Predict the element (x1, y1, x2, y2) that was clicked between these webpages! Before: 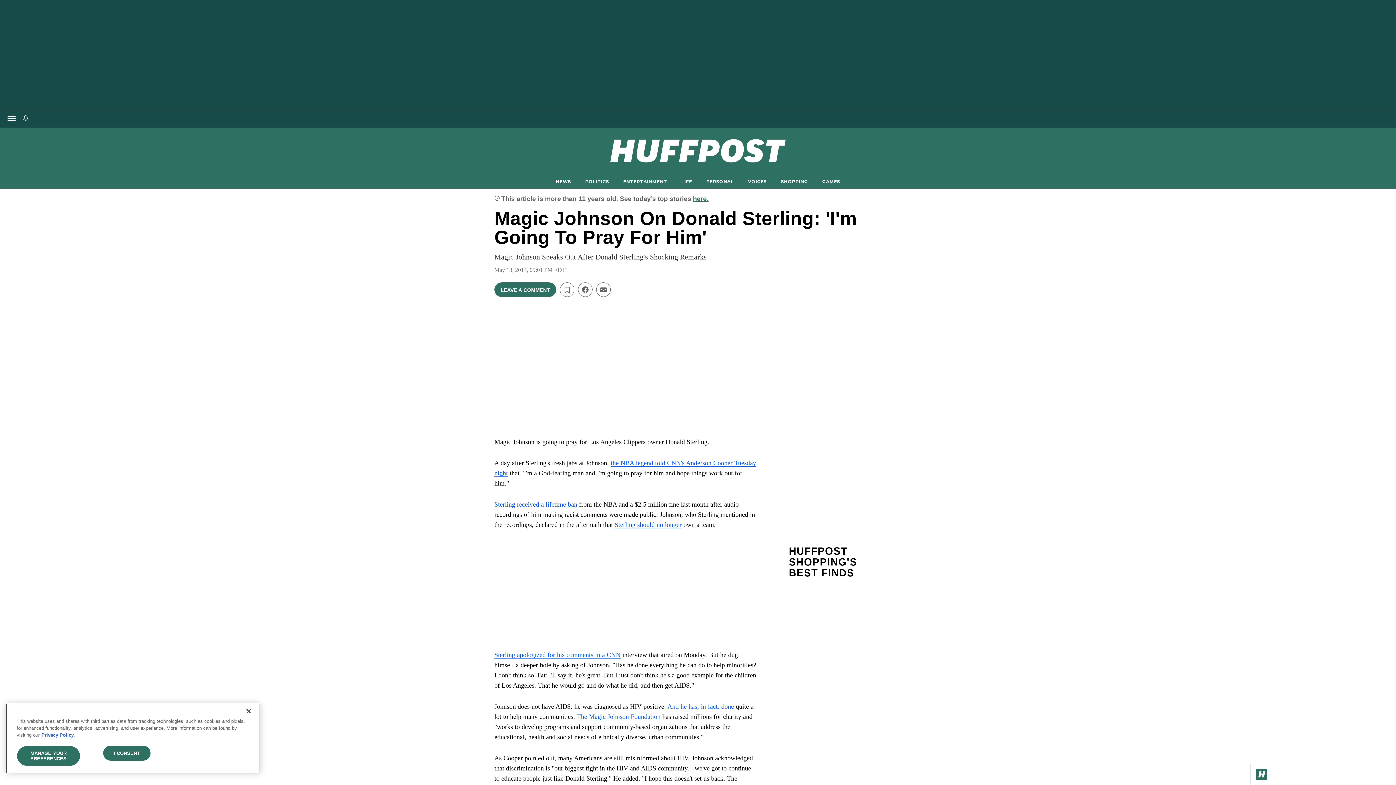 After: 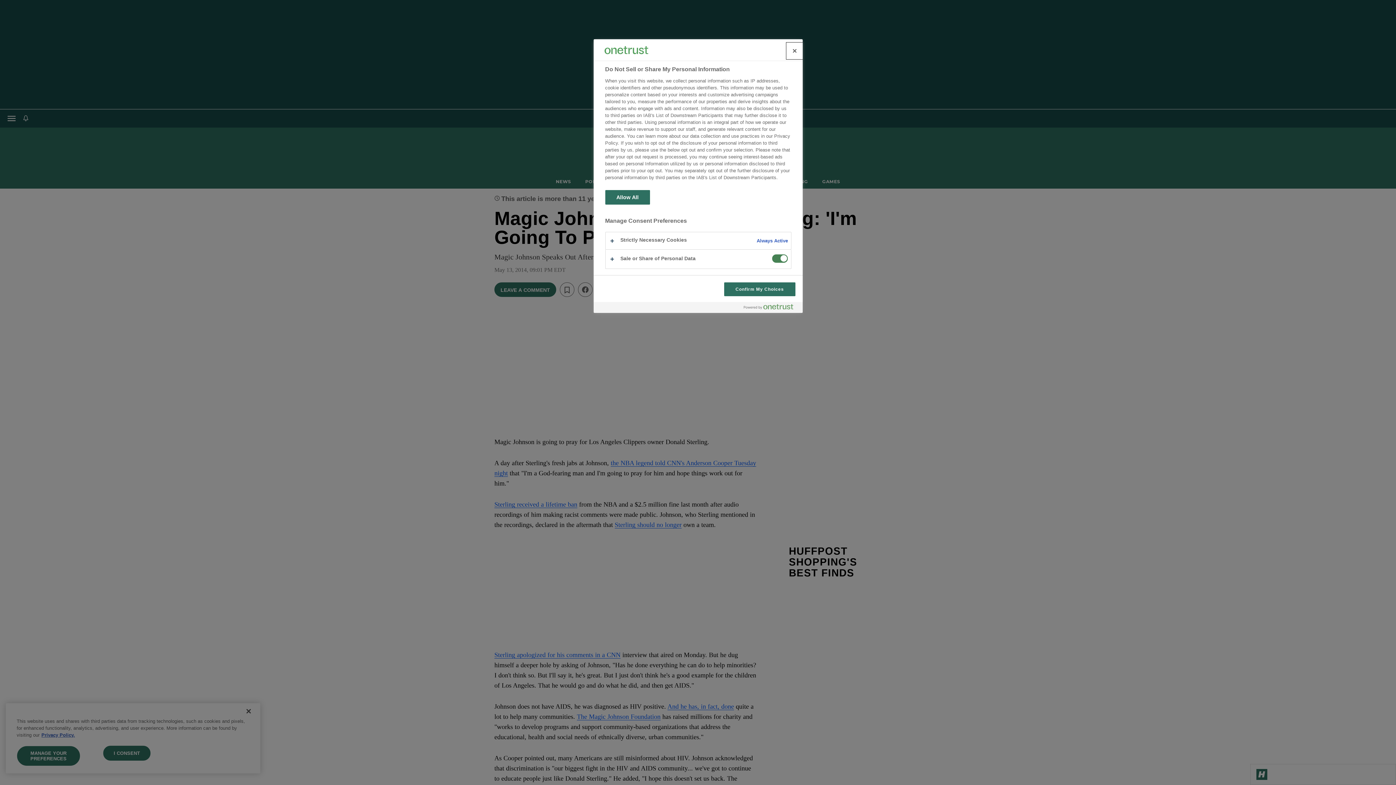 Action: bbox: (16, 746, 80, 766) label: MANAGE YOUR PREFERENCES